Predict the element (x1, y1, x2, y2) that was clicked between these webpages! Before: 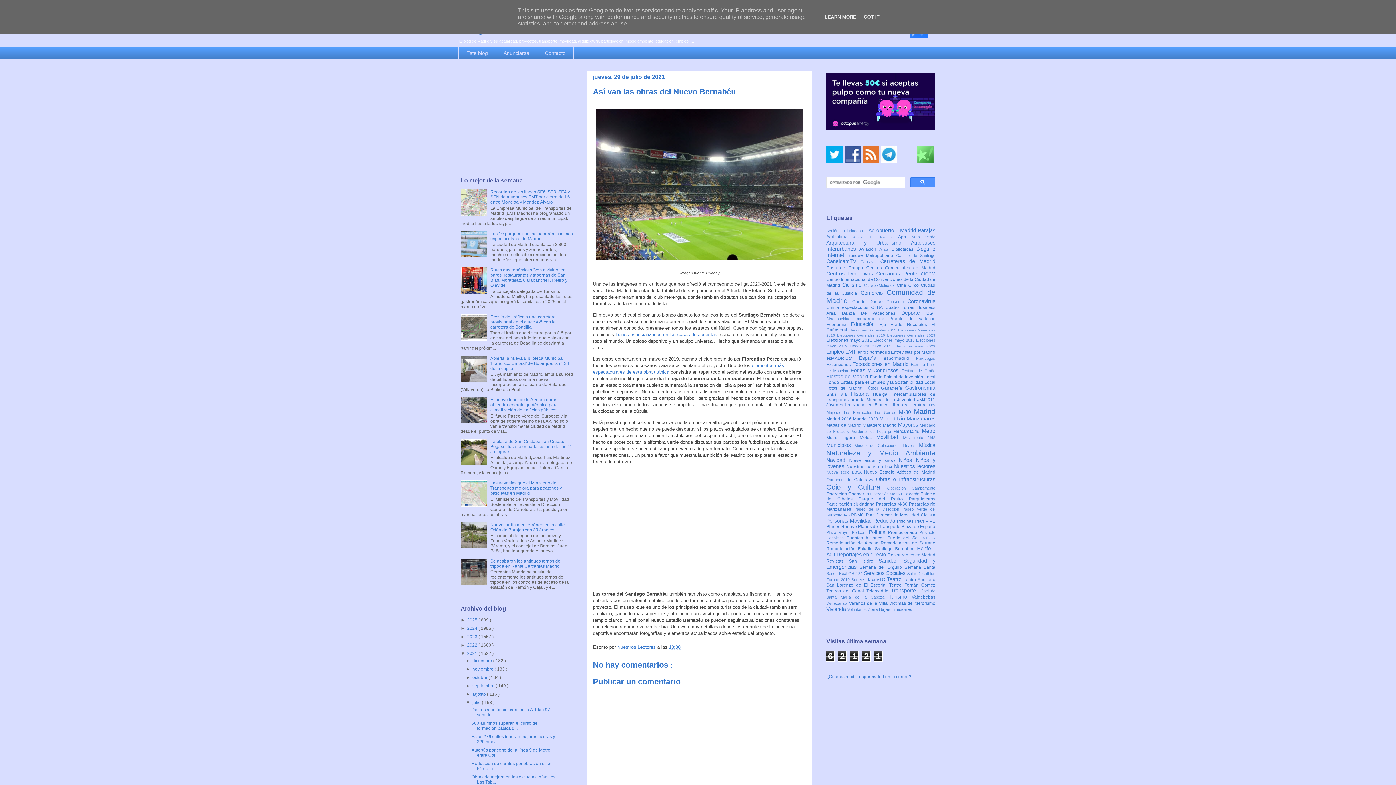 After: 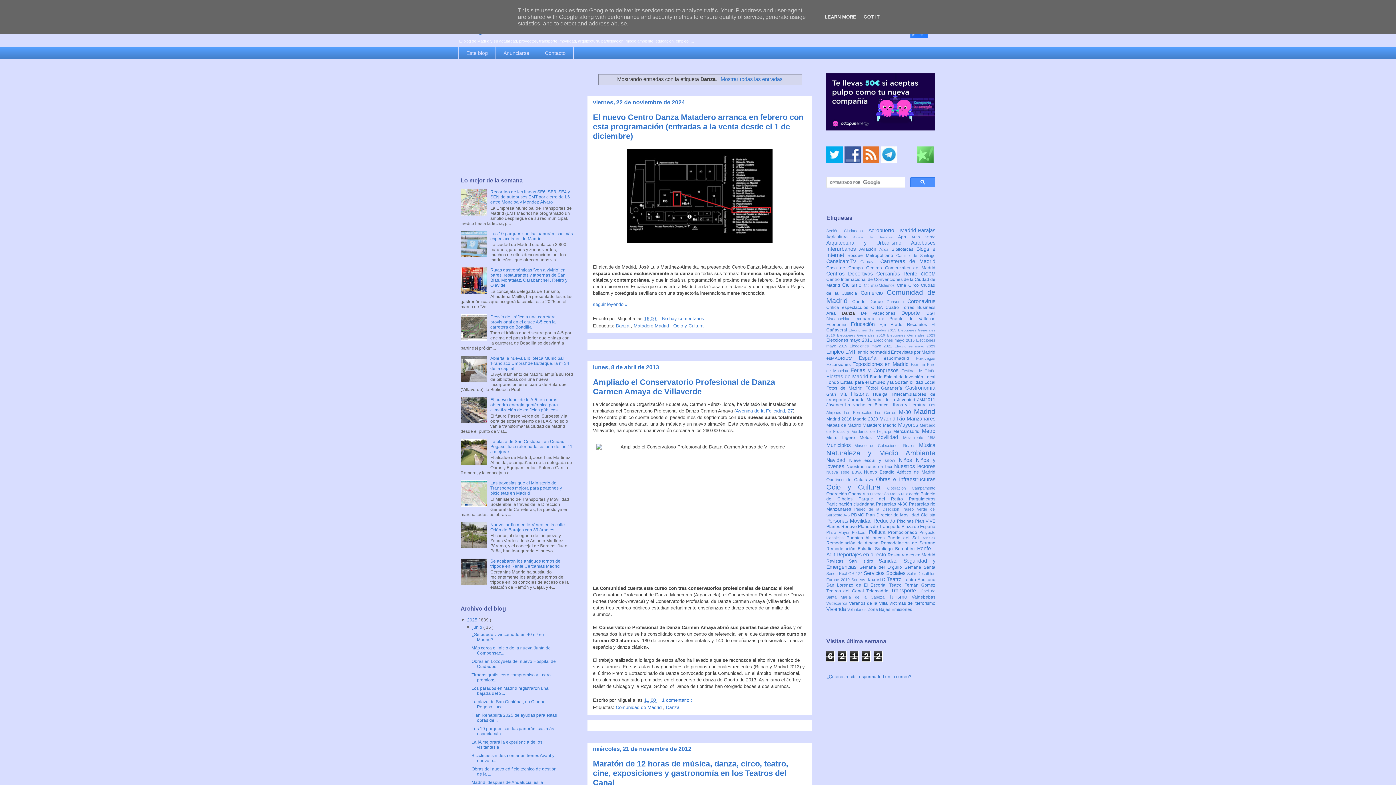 Action: label: Danza  bbox: (842, 311, 861, 316)